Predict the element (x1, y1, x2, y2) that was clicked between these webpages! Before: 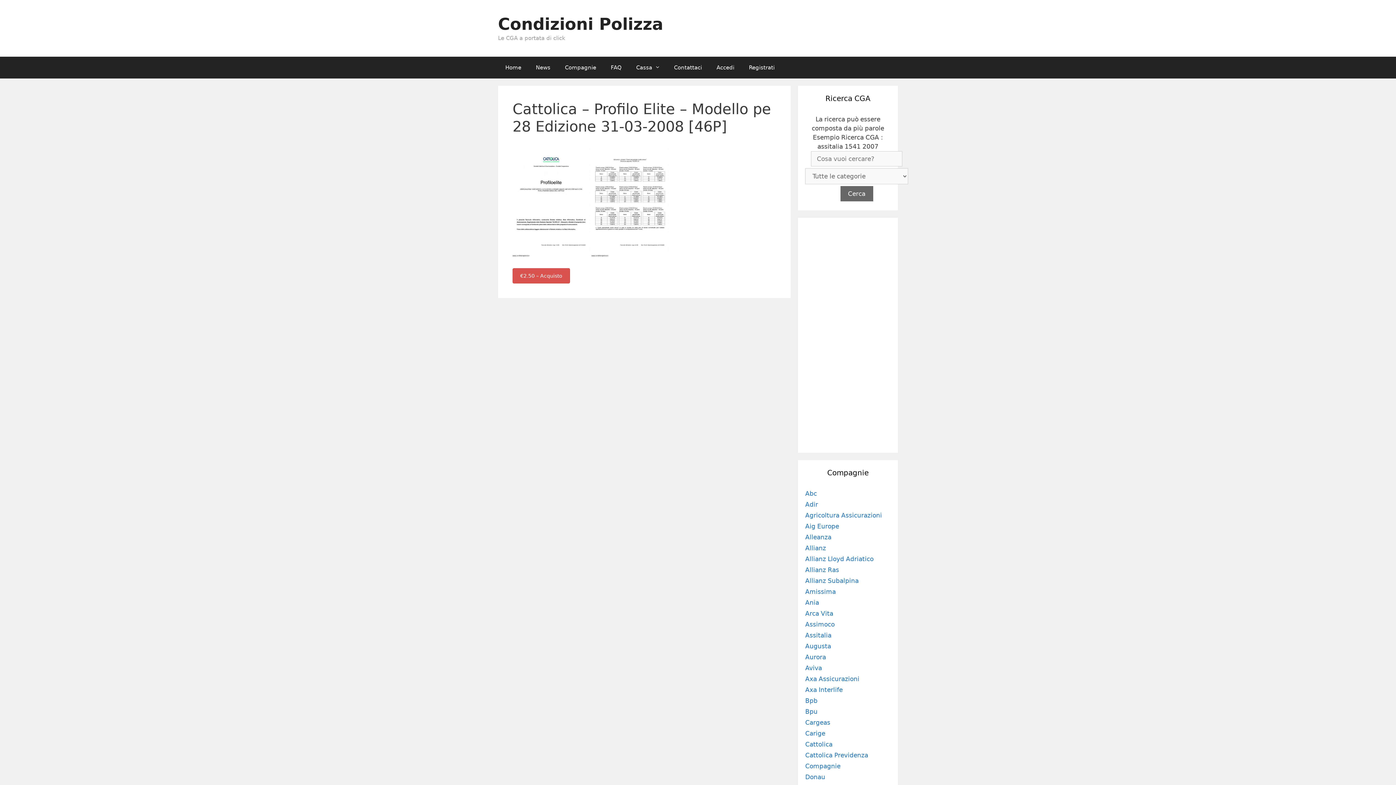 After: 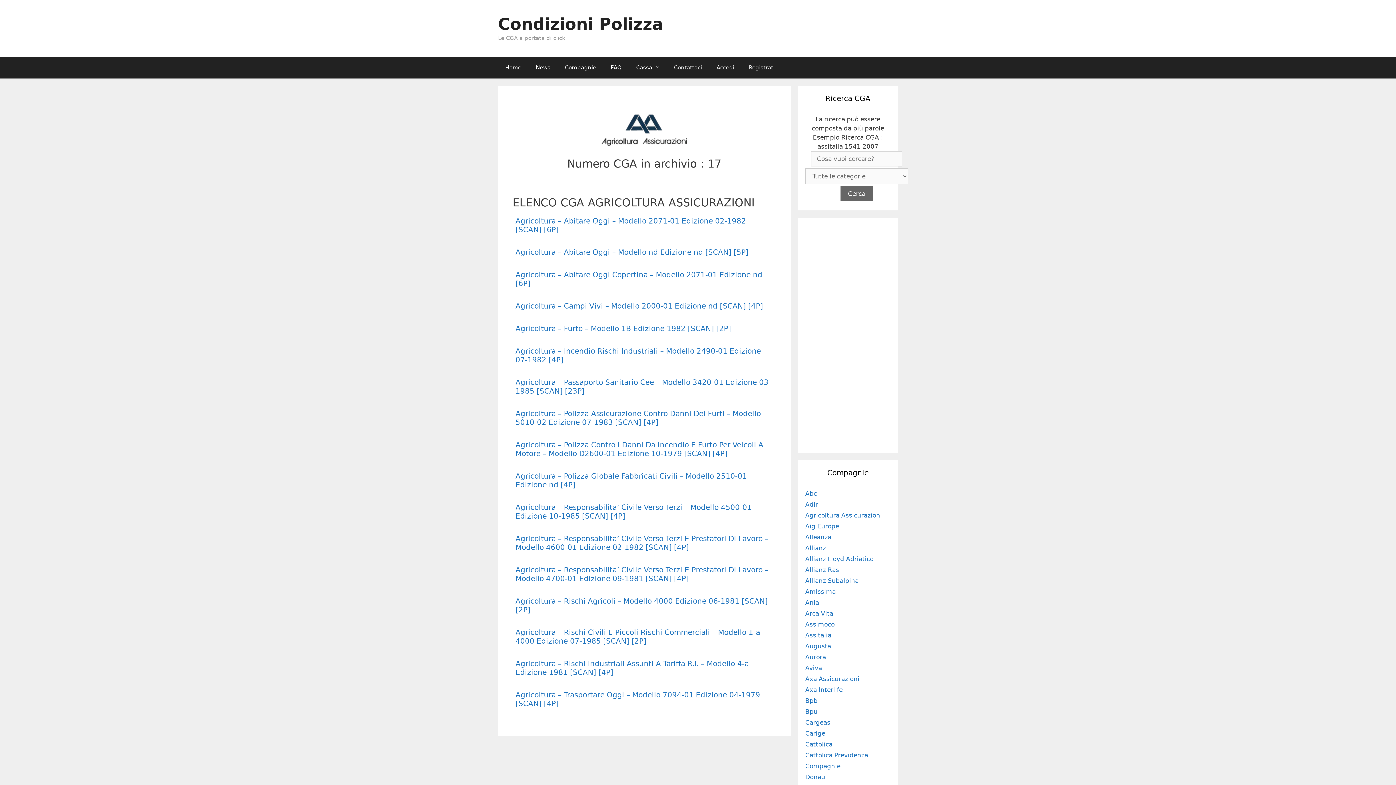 Action: label: Agricoltura Assicurazioni bbox: (805, 512, 882, 519)